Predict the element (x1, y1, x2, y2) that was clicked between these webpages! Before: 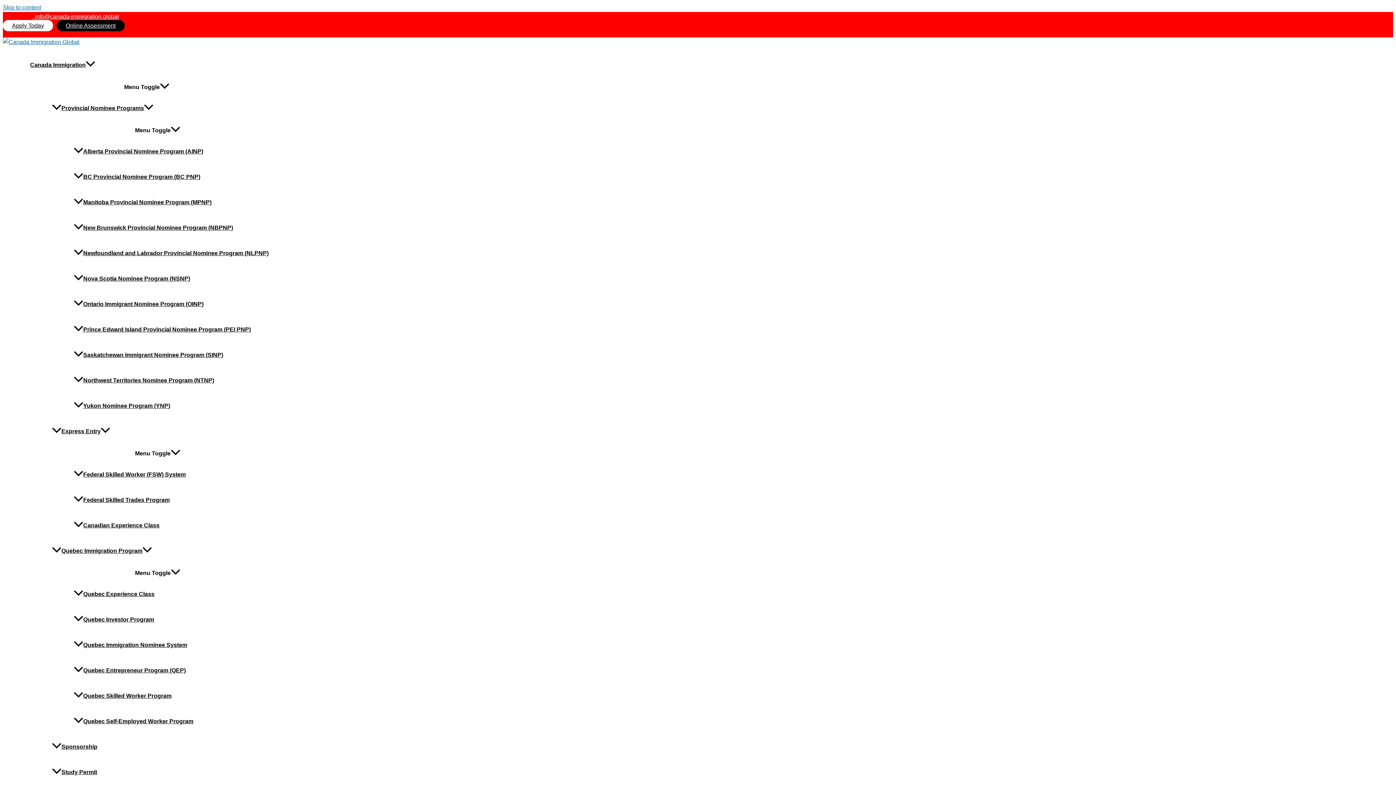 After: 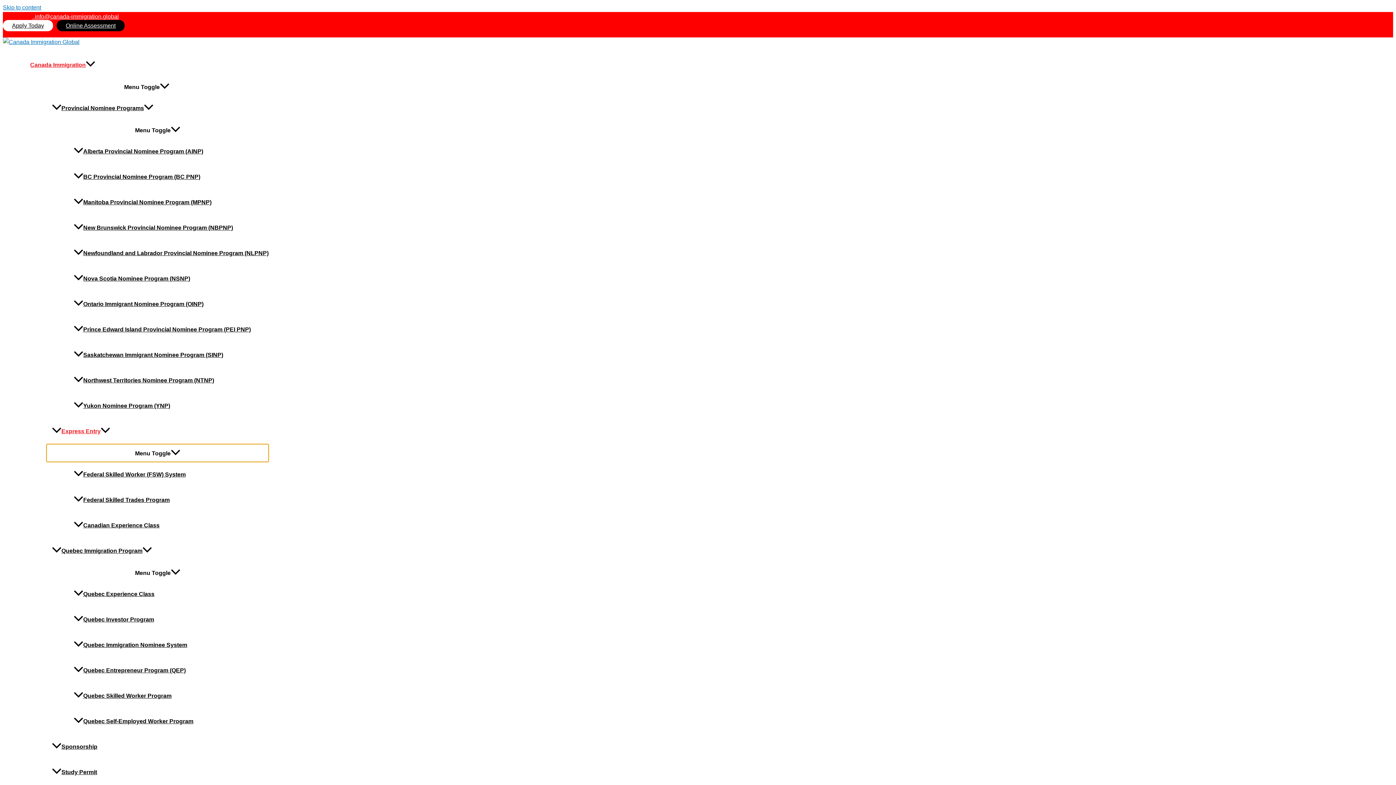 Action: label: Menu Toggle bbox: (46, 444, 268, 462)